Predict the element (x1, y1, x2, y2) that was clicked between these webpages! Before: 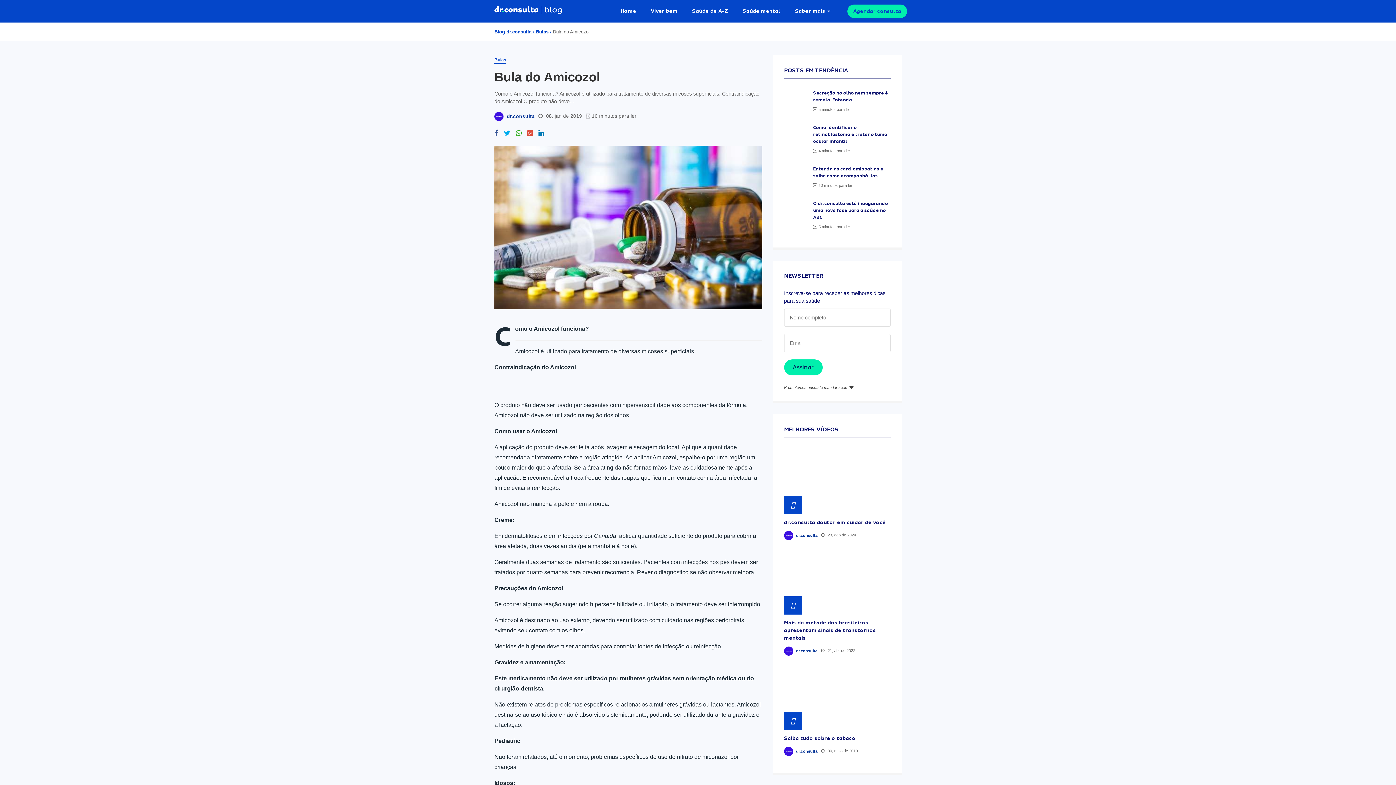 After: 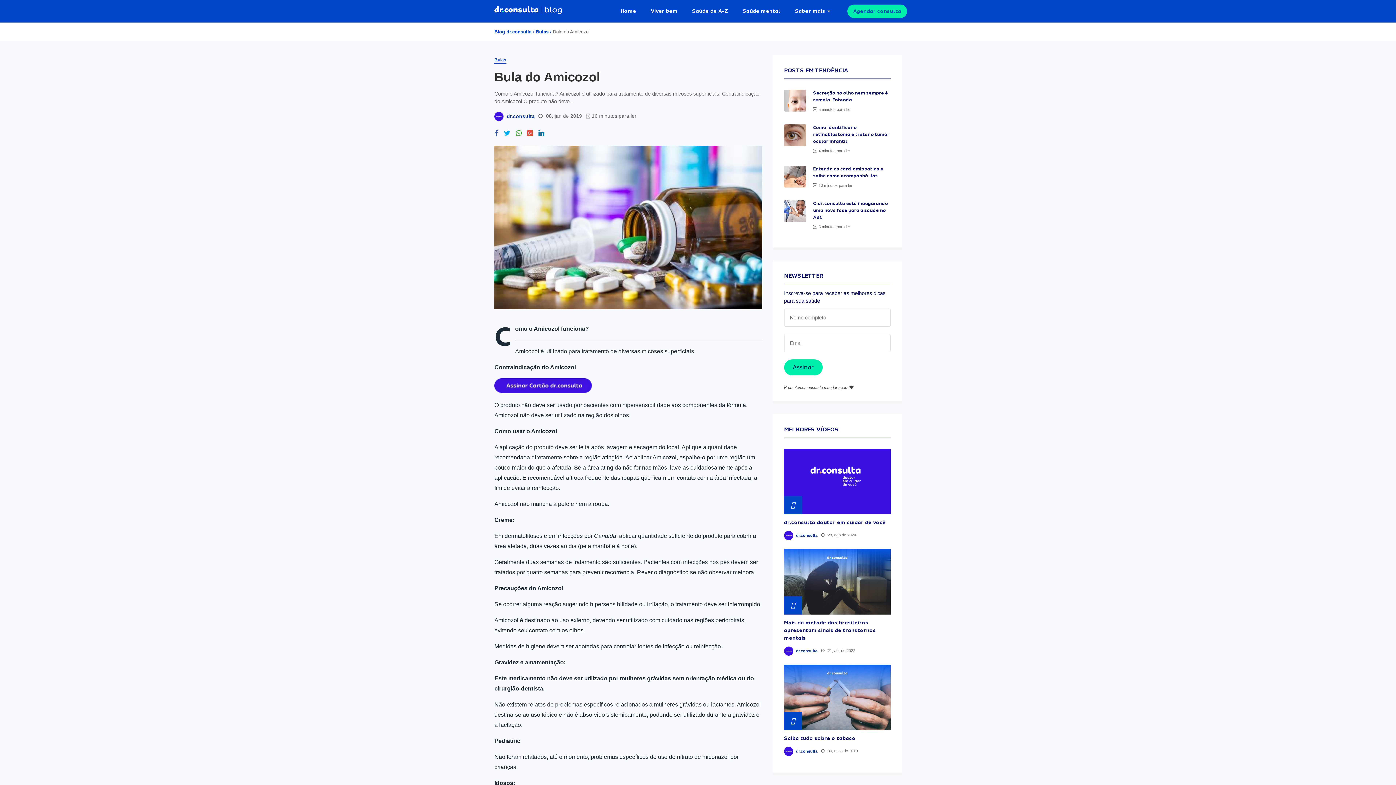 Action: bbox: (504, 128, 510, 138) label: Compartilhe no Twitter